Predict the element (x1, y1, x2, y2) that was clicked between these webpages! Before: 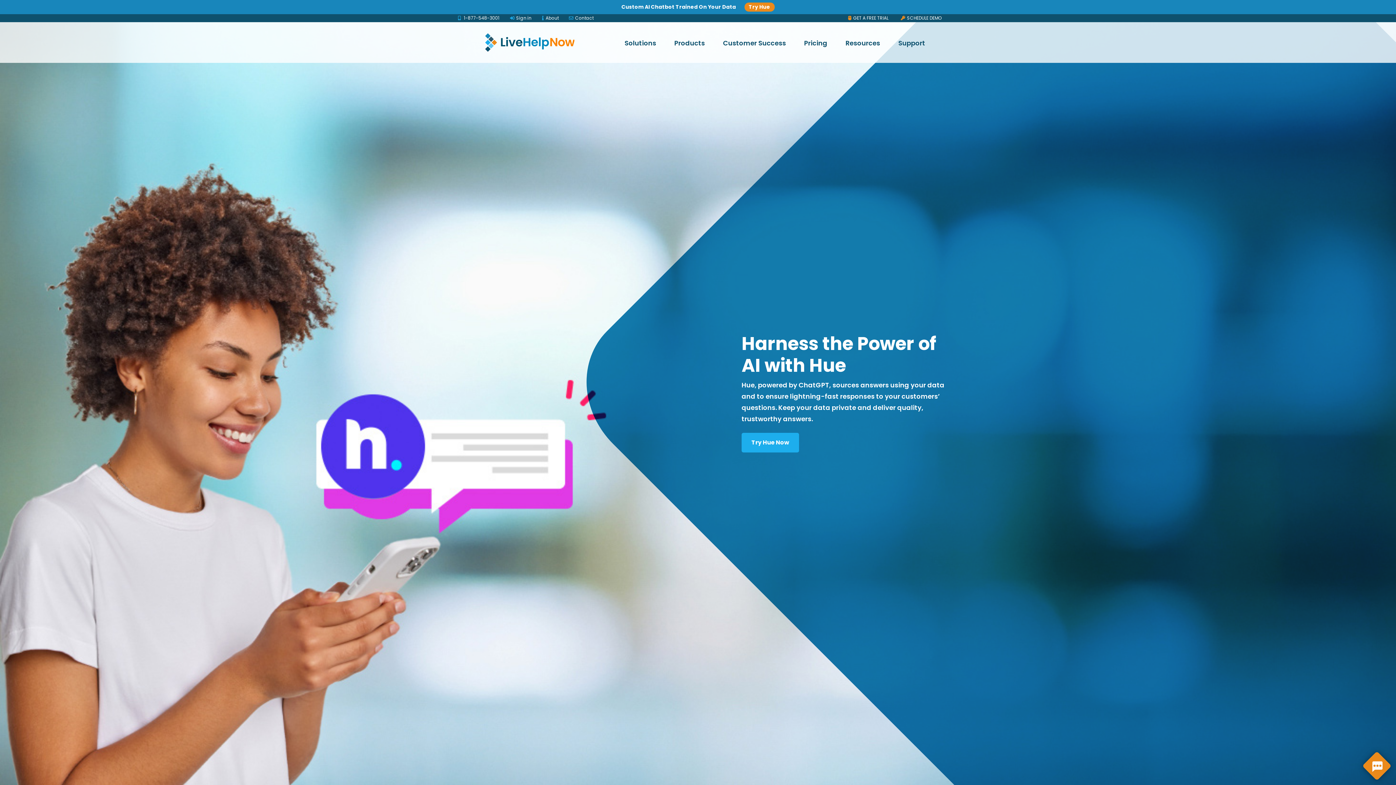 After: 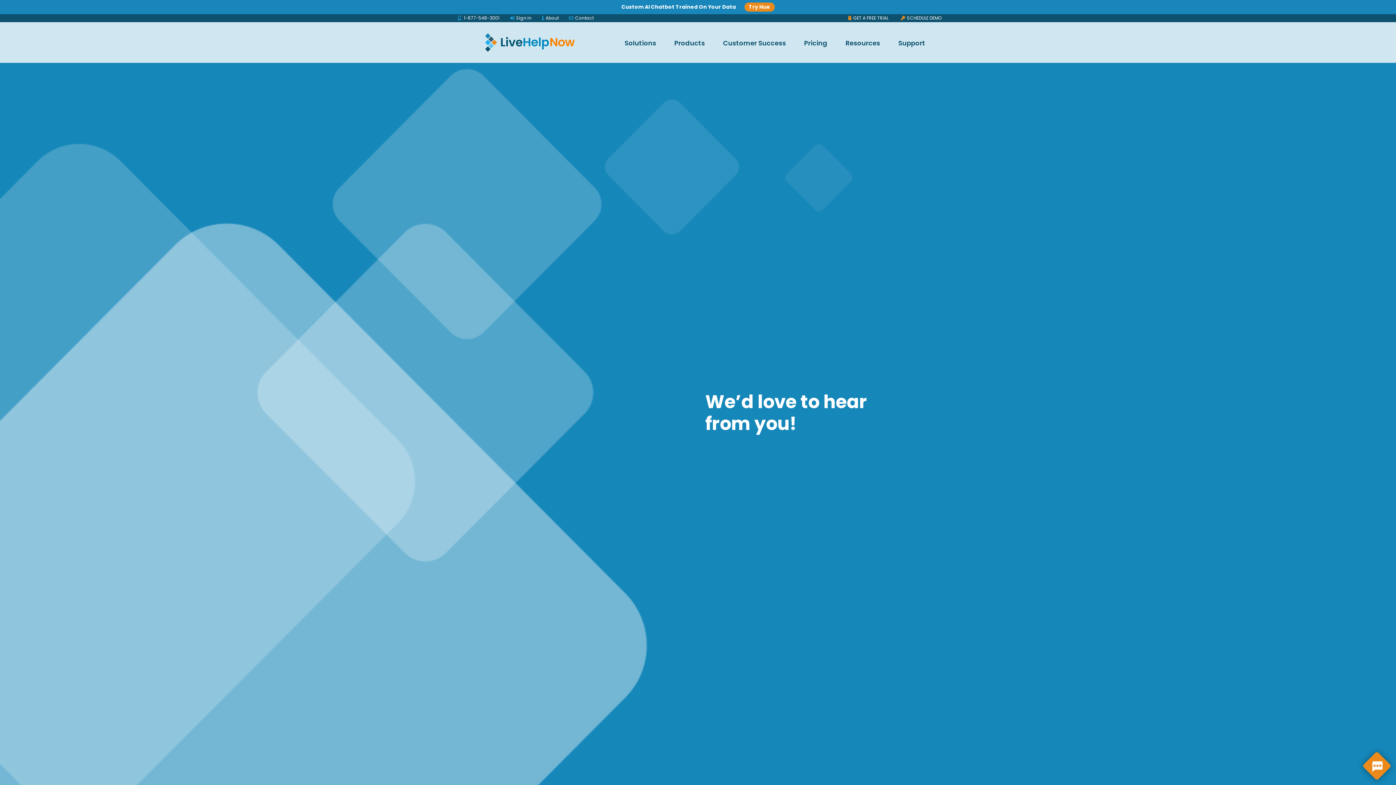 Action: bbox: (569, 14, 593, 21) label: Contact